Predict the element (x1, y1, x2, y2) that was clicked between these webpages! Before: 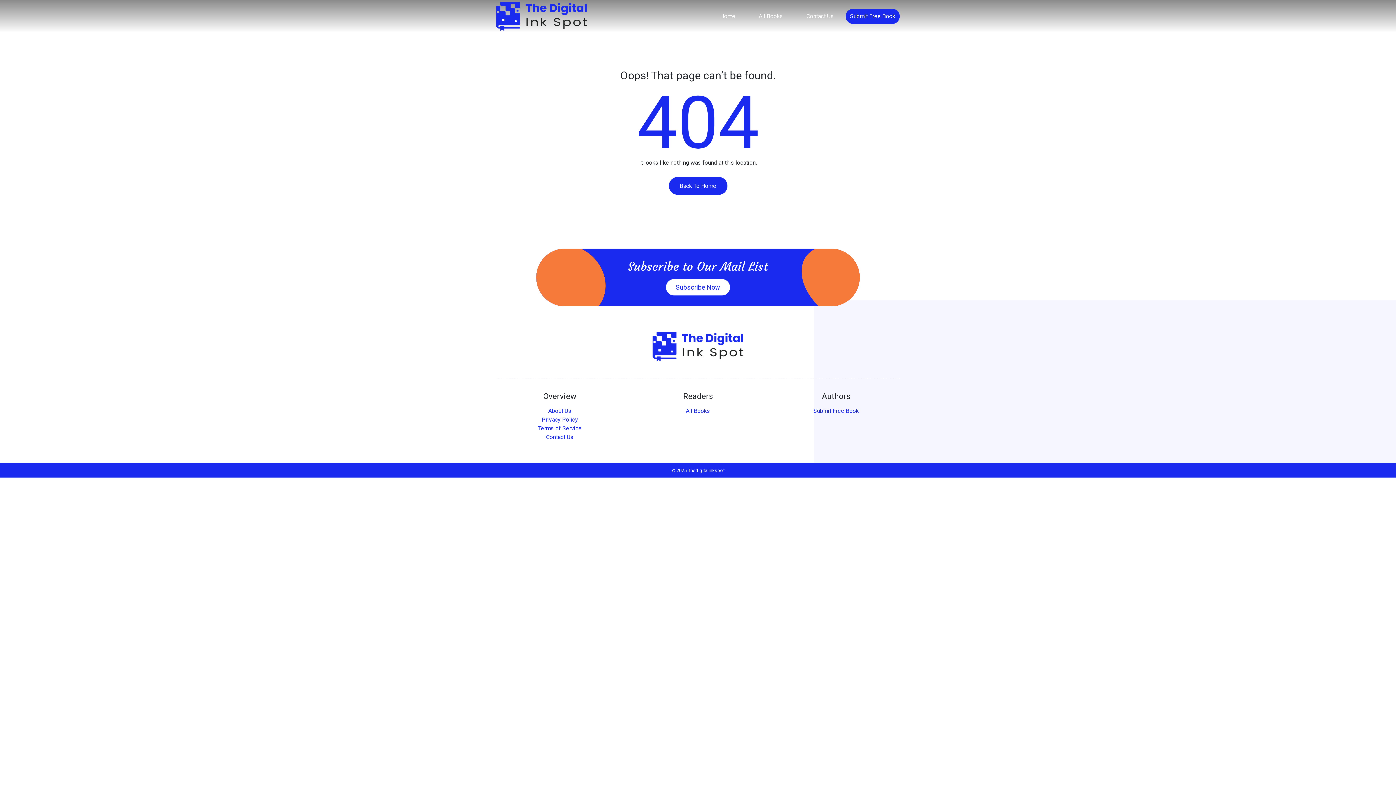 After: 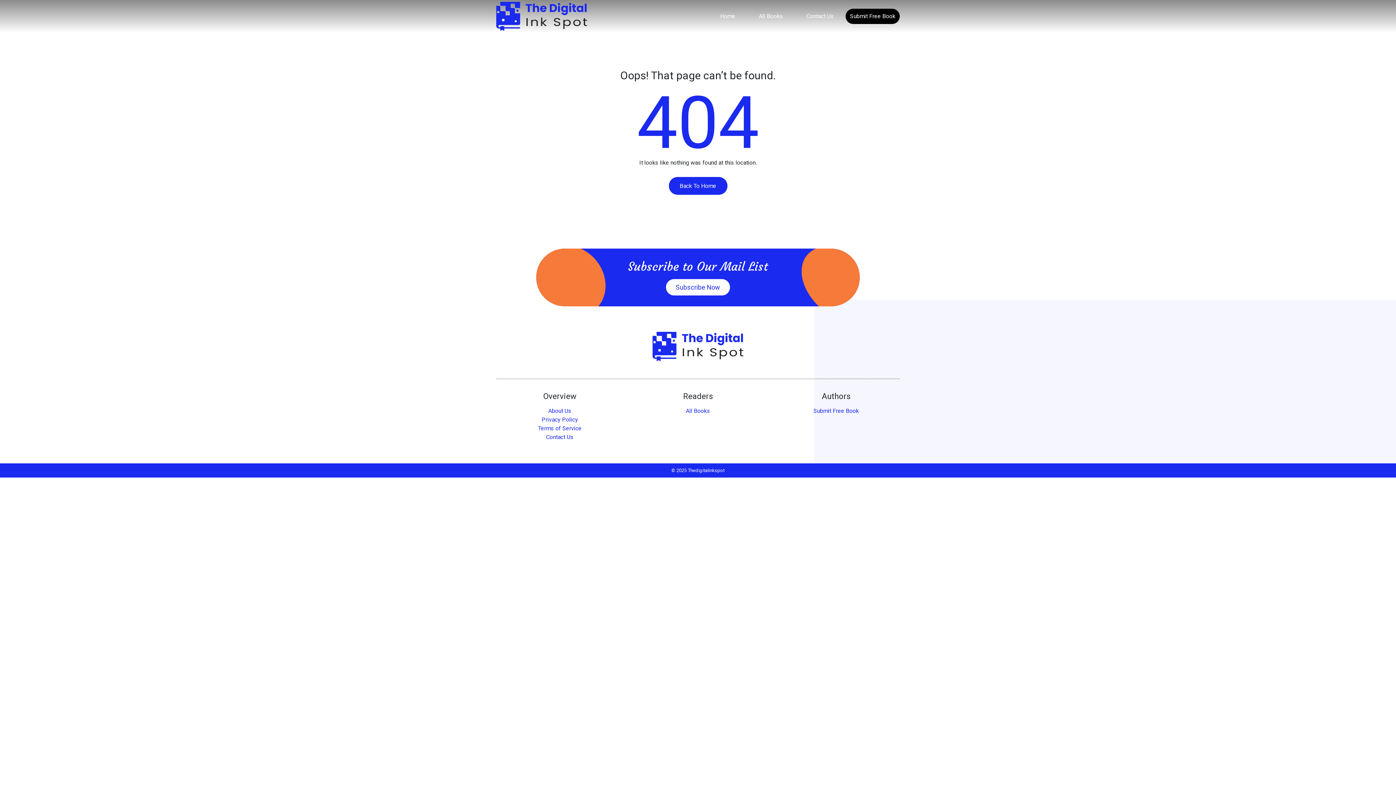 Action: bbox: (845, 8, 900, 24) label: Submit Free Book